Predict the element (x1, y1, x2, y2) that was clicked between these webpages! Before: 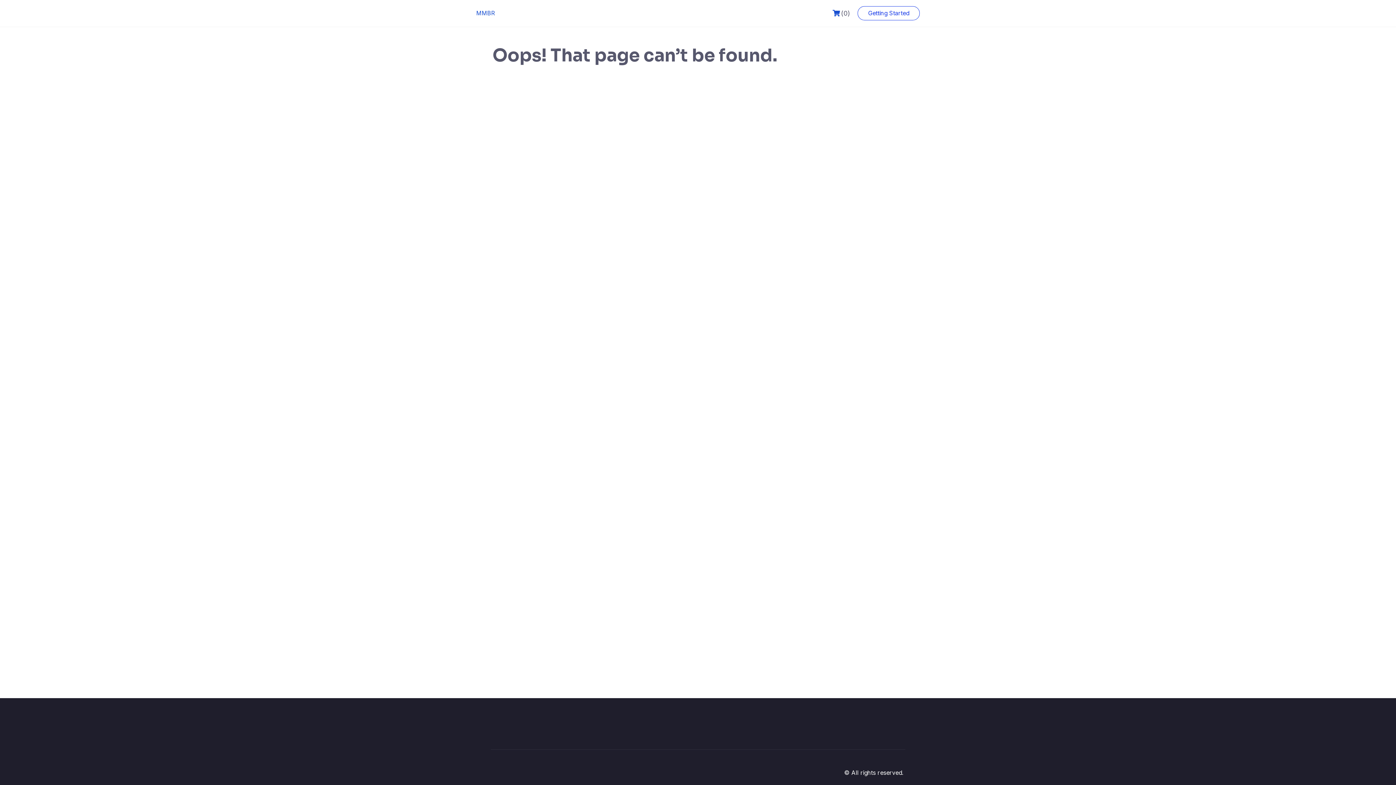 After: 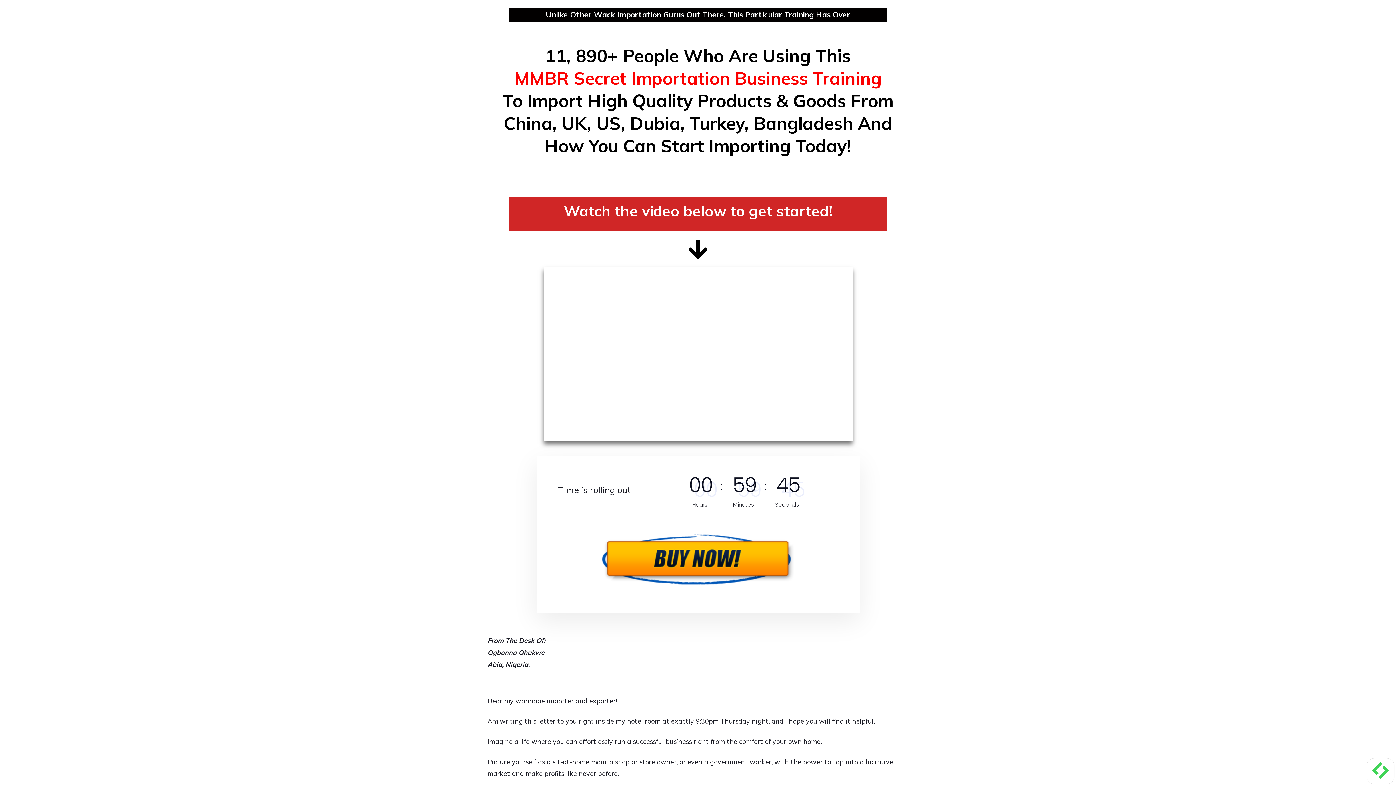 Action: label: MMBR bbox: (476, 9, 495, 16)